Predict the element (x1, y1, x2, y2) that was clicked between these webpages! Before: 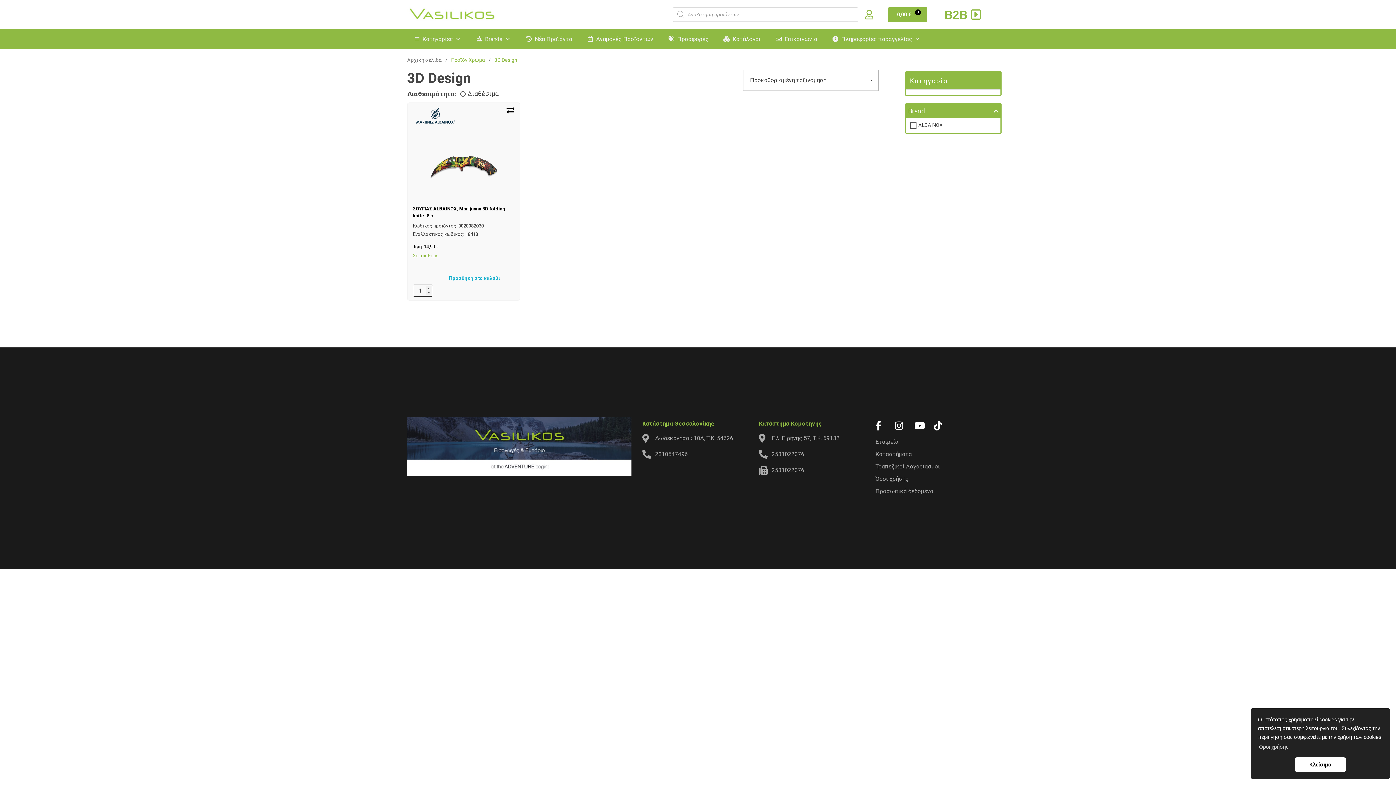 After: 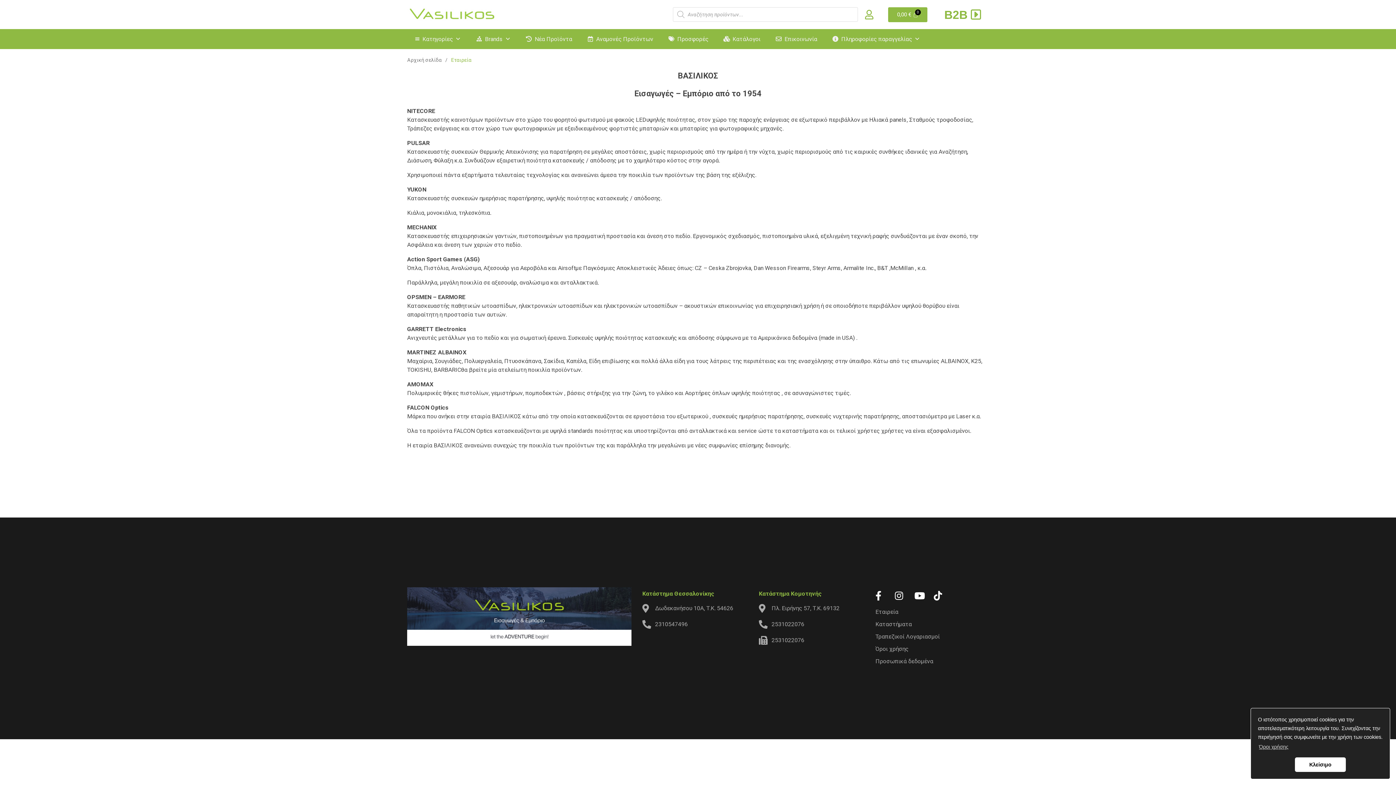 Action: bbox: (875, 437, 984, 446) label: Εταιρεία